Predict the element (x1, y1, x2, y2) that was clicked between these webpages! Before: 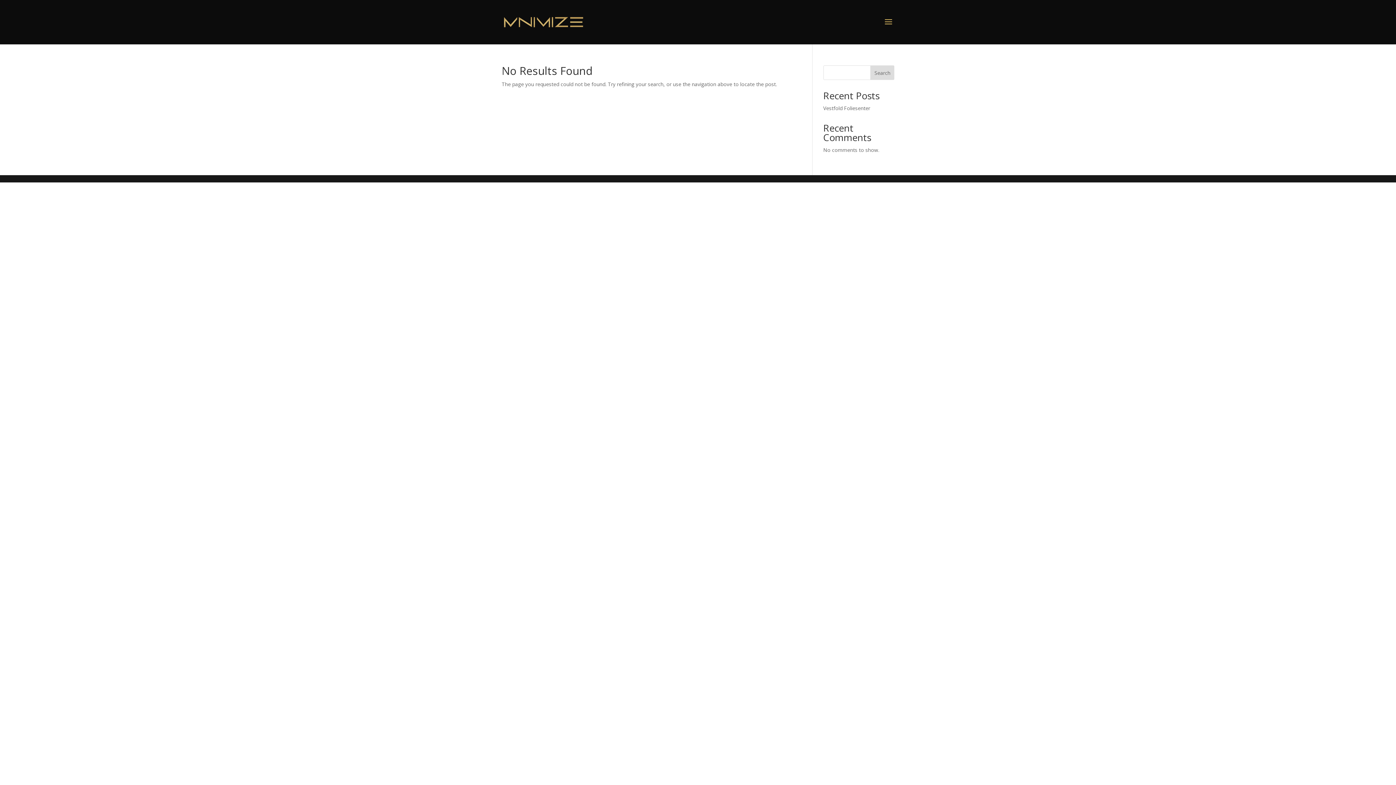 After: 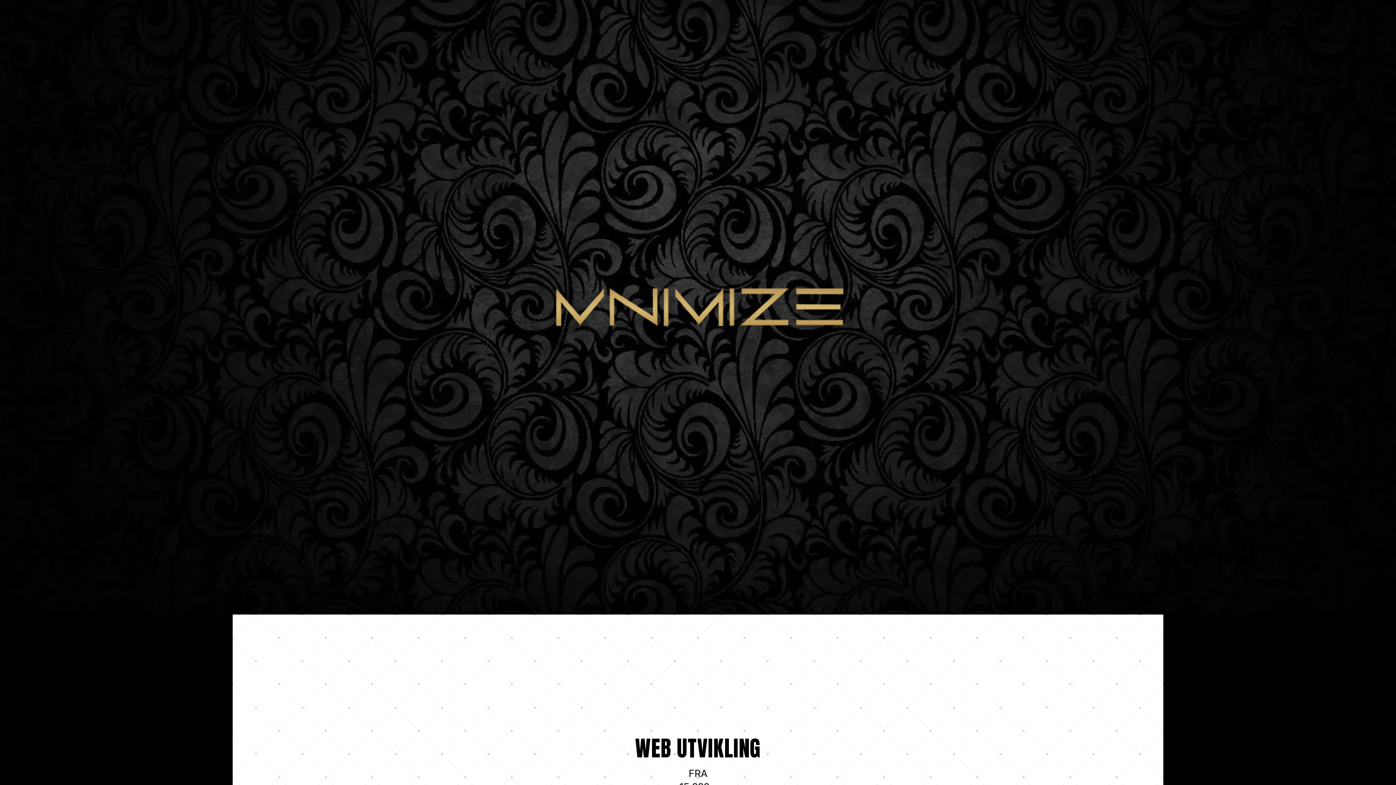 Action: bbox: (503, 18, 583, 25)